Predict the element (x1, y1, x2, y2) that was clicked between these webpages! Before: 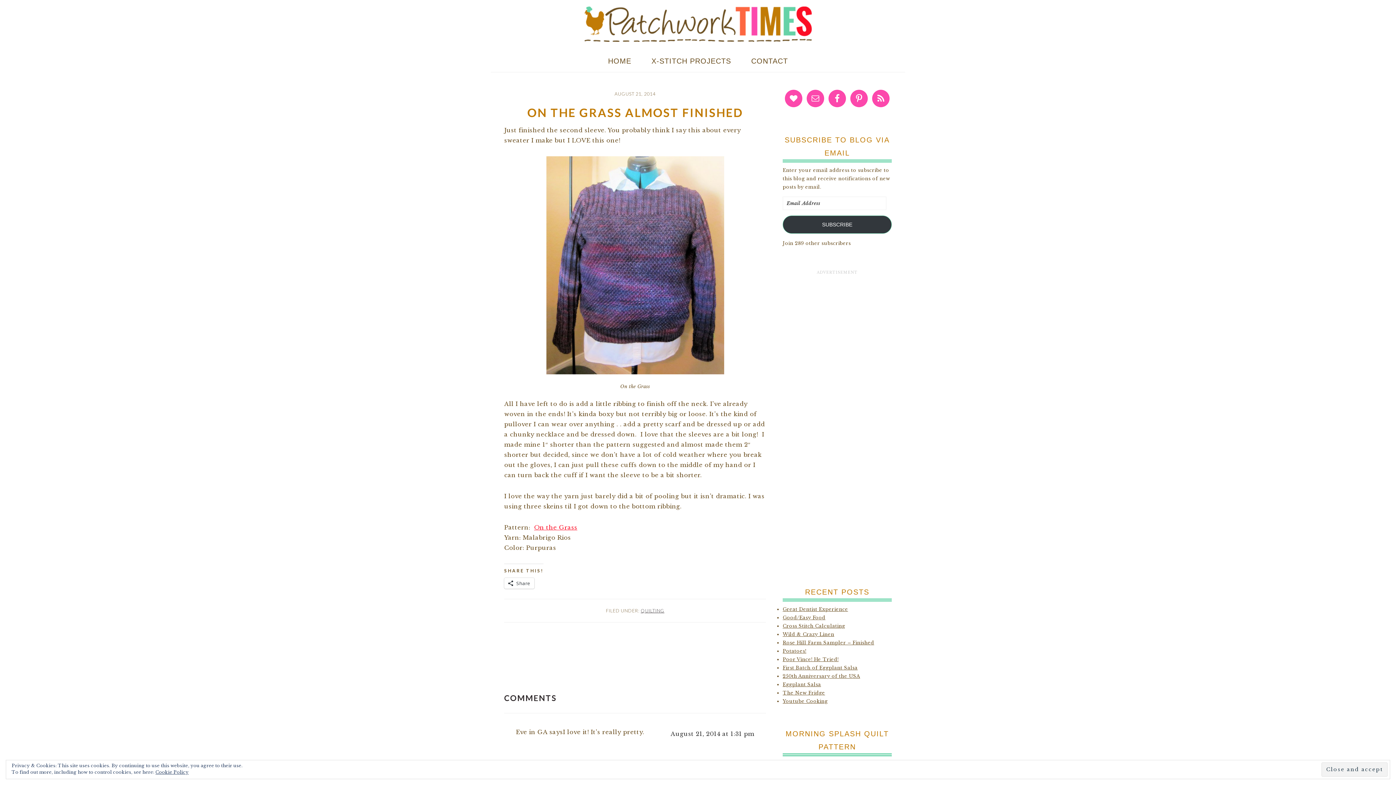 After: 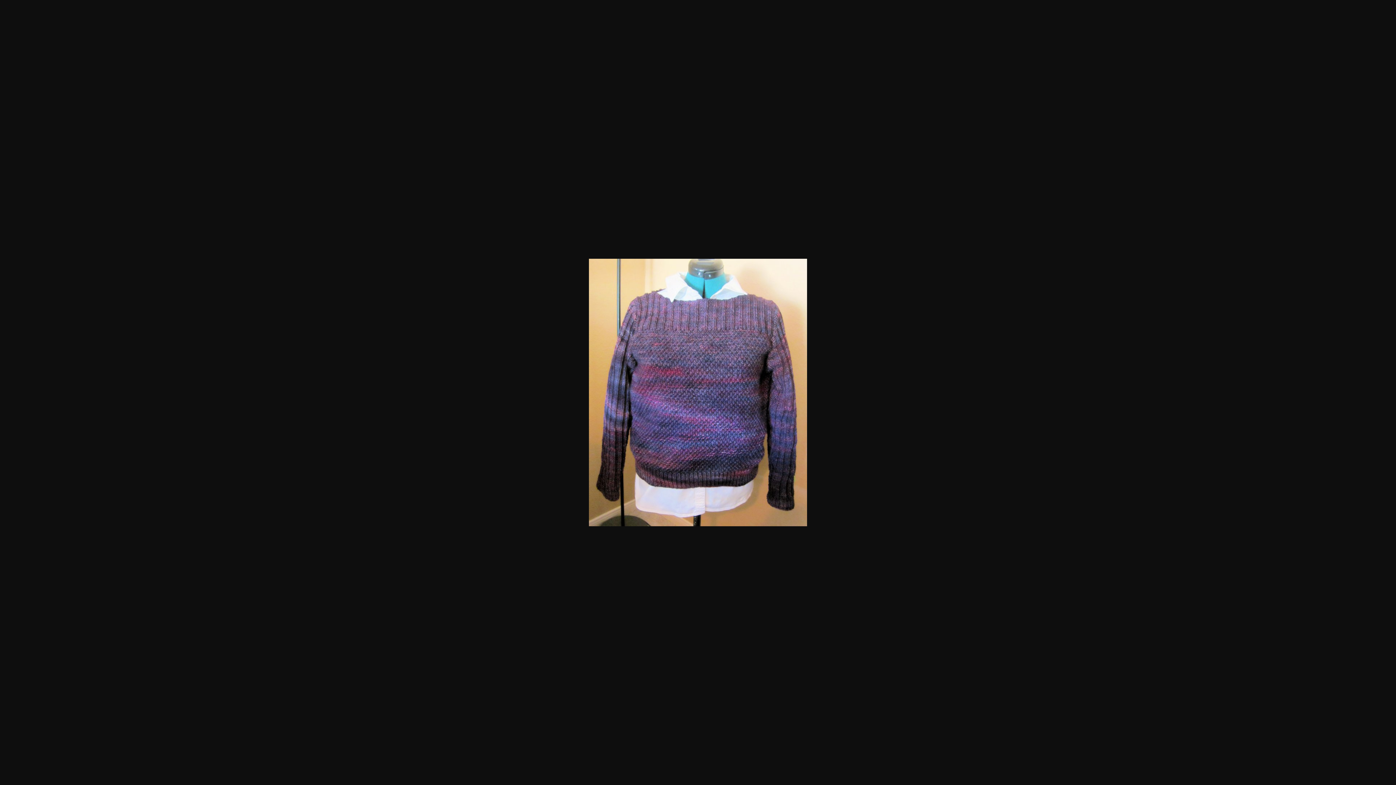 Action: bbox: (544, 156, 726, 374)